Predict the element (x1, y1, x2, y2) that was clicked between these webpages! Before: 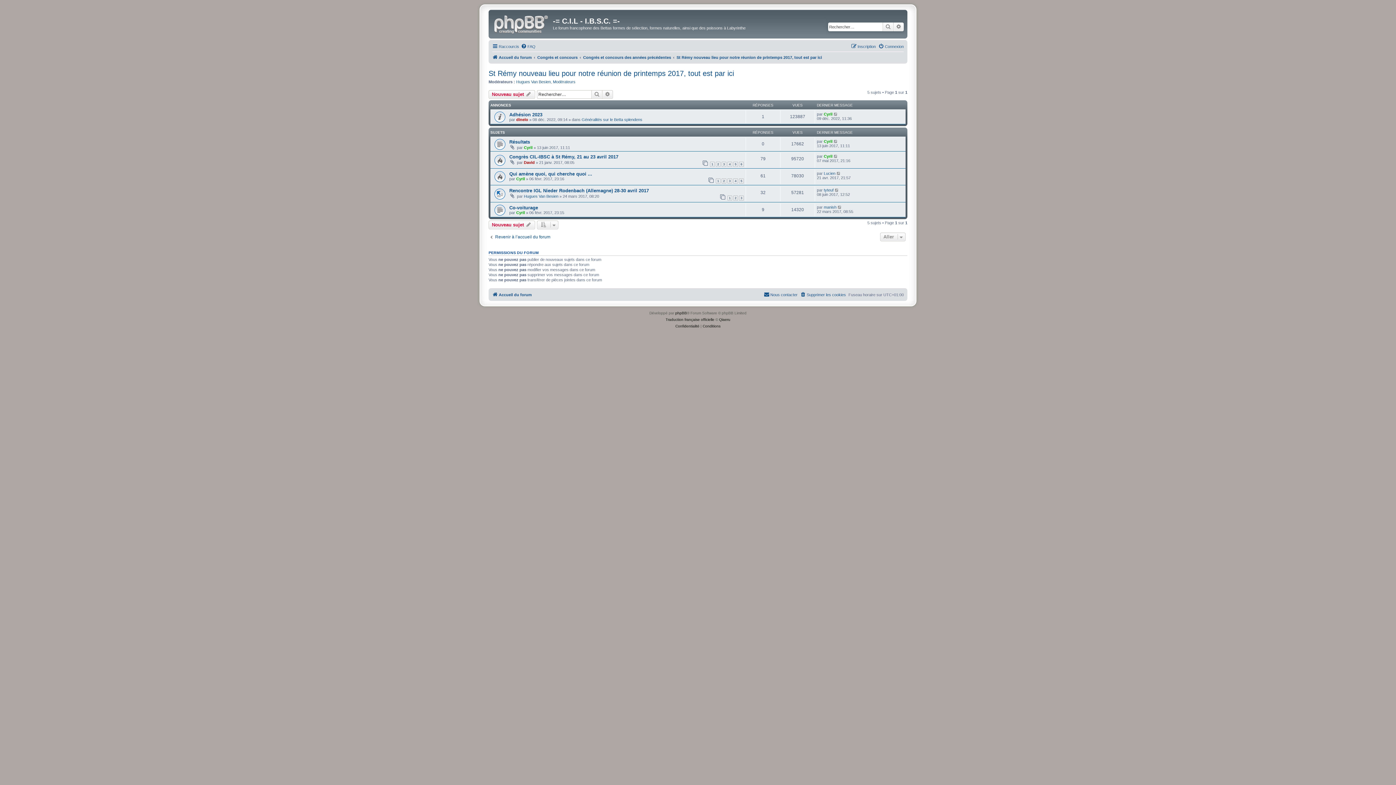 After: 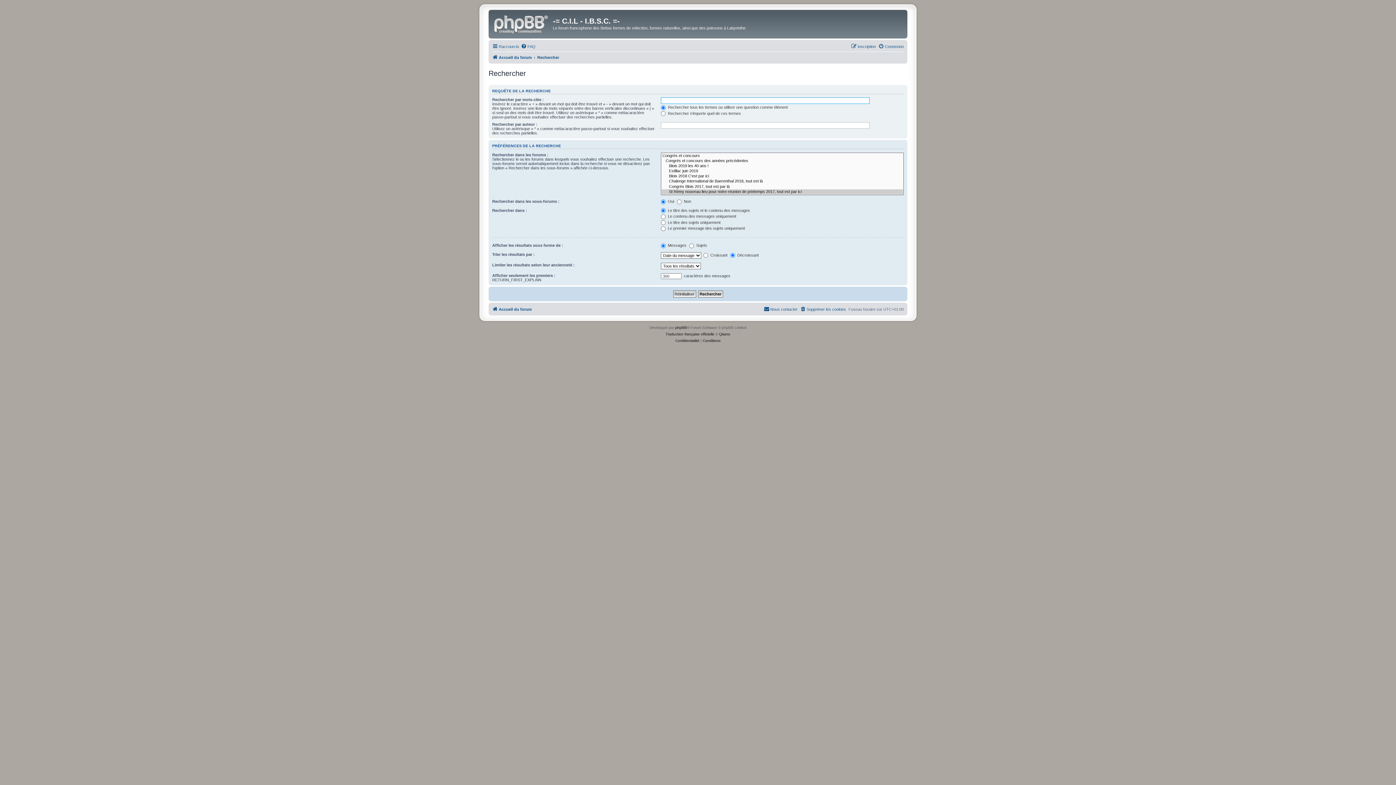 Action: bbox: (602, 90, 613, 98) label: Recherche avancée